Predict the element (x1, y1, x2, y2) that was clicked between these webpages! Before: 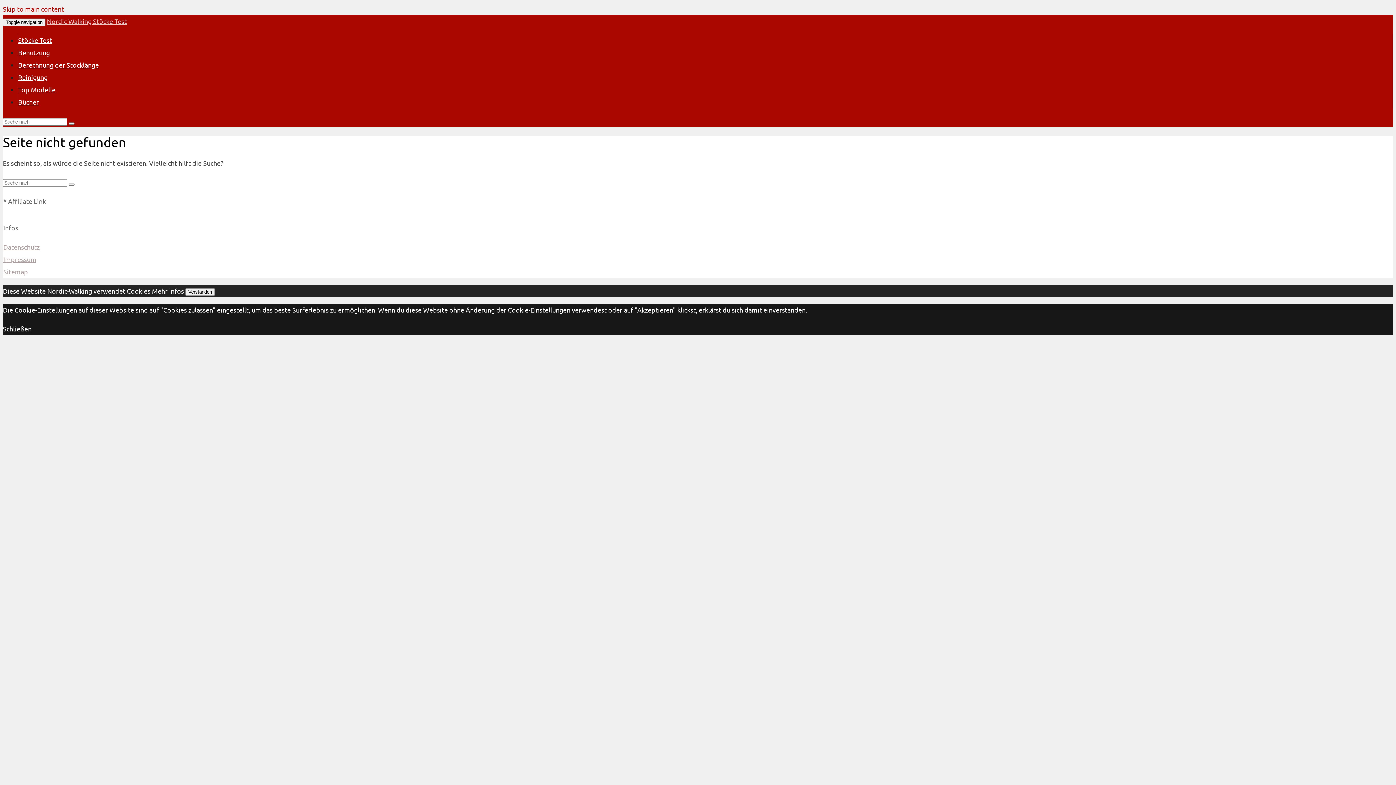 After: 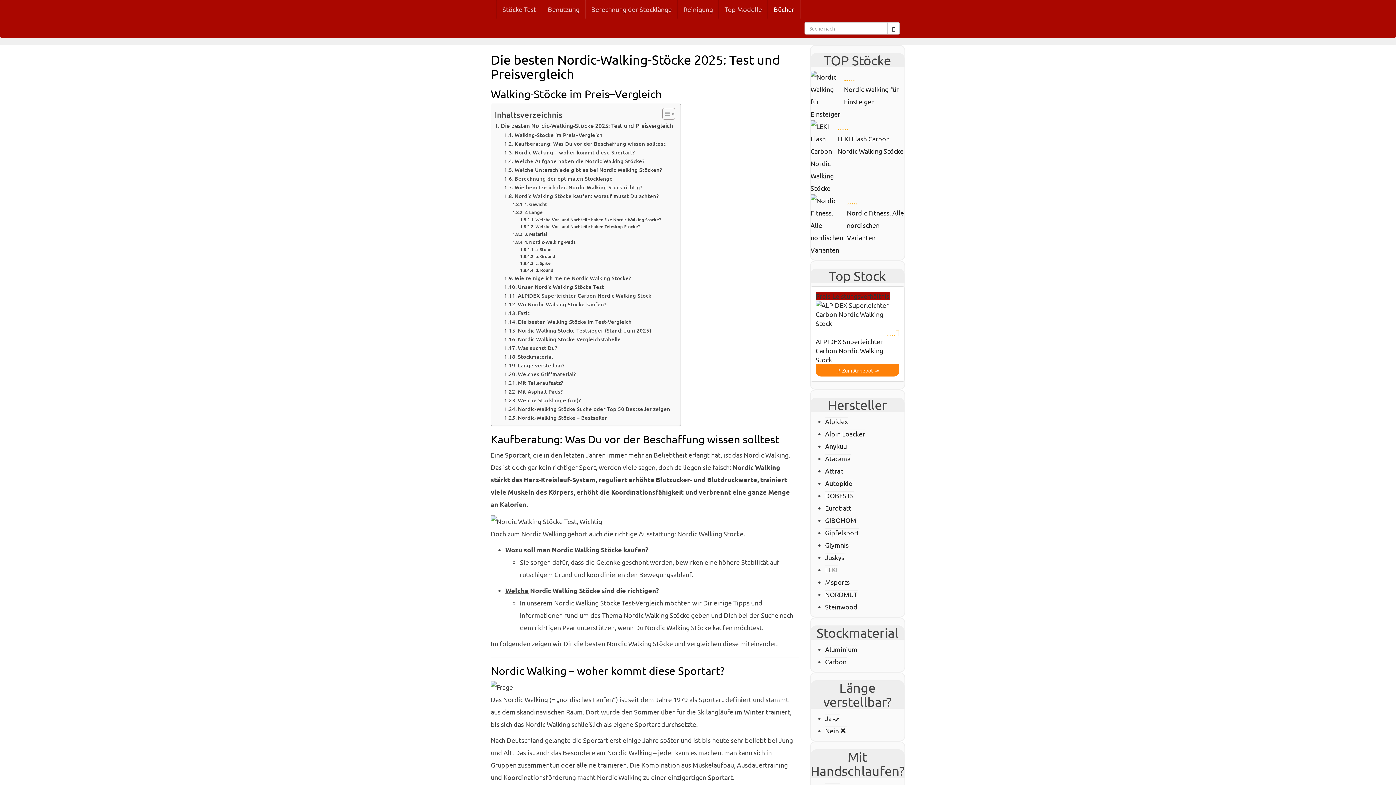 Action: bbox: (46, 17, 126, 25) label: Nordic Walking Stöcke Test